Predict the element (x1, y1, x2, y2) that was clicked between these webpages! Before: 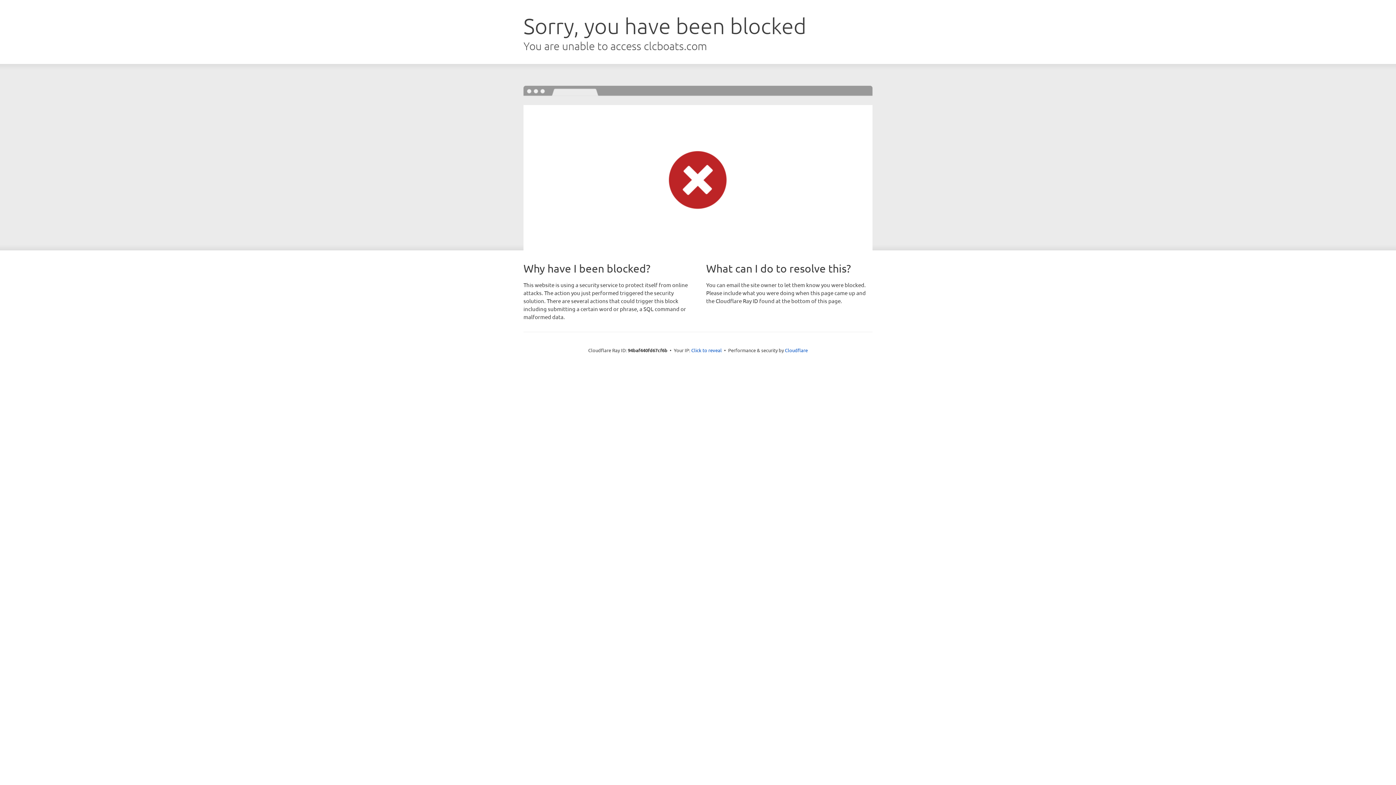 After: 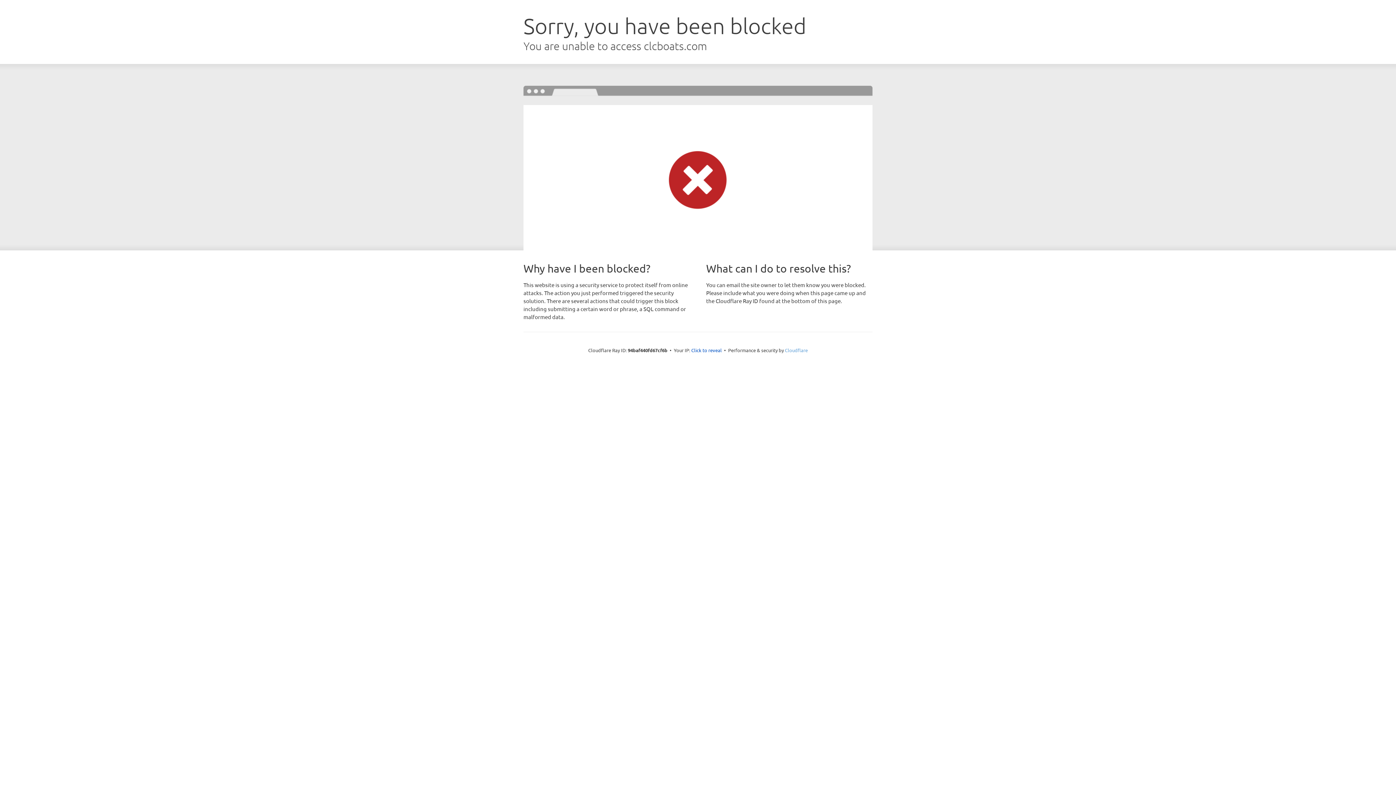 Action: label: Cloudflare bbox: (785, 347, 808, 353)